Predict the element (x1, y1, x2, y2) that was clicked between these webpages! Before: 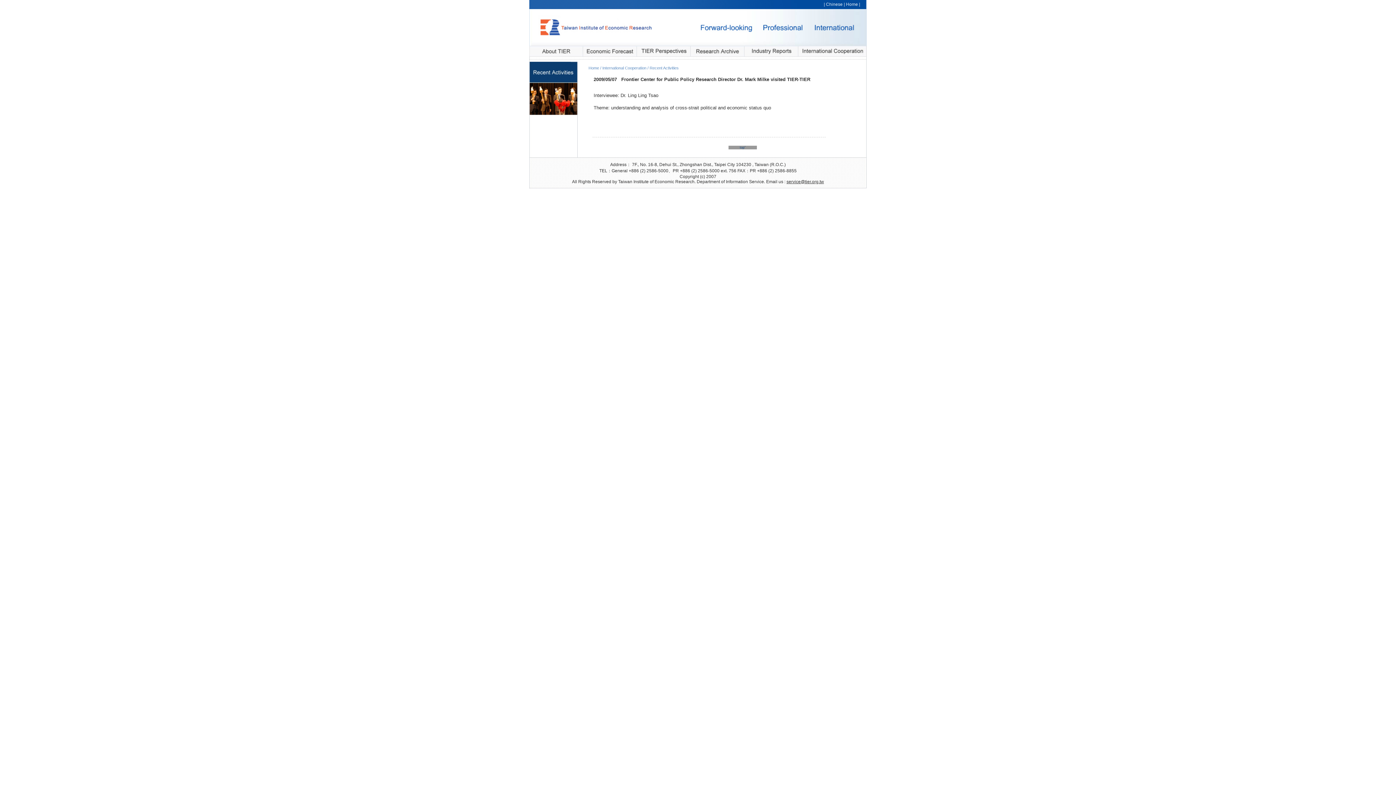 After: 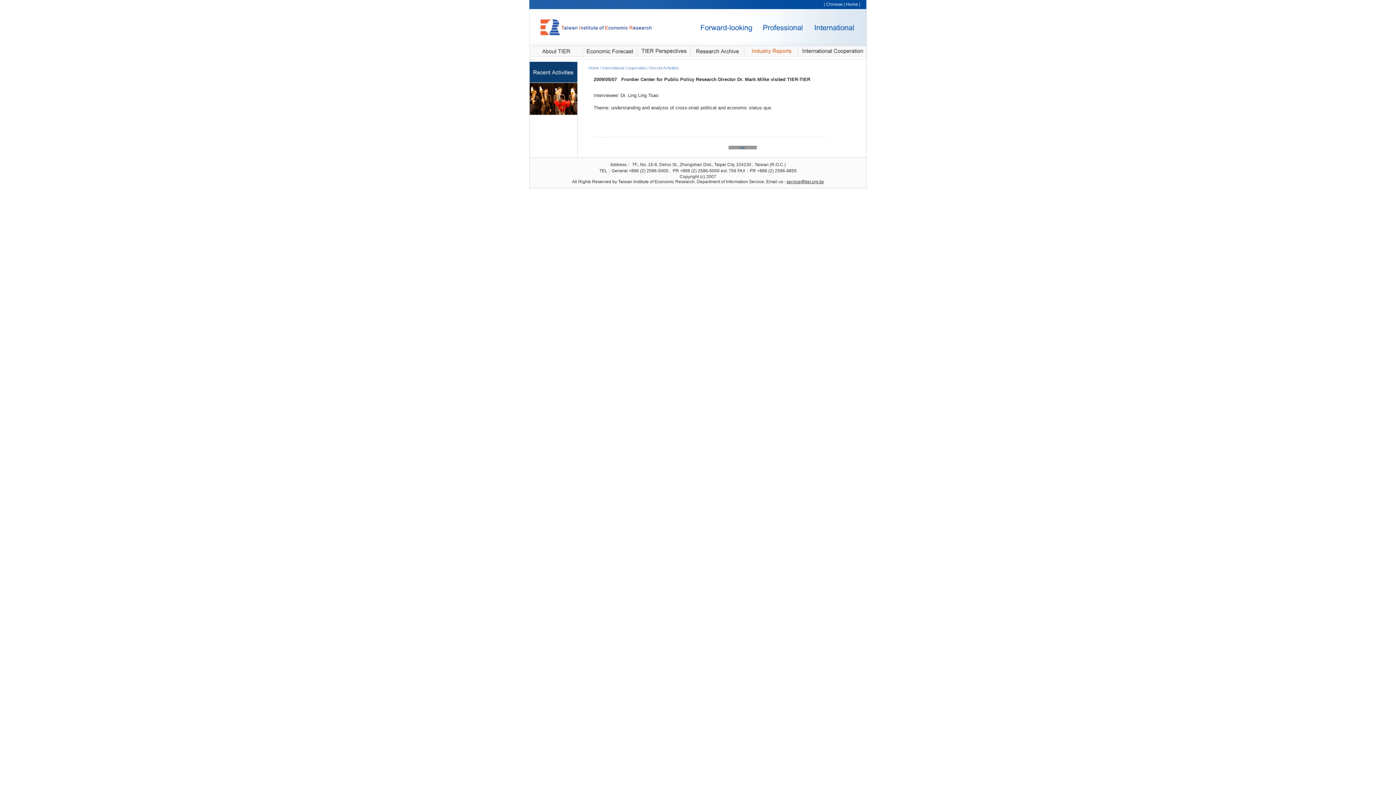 Action: bbox: (744, 51, 798, 57)